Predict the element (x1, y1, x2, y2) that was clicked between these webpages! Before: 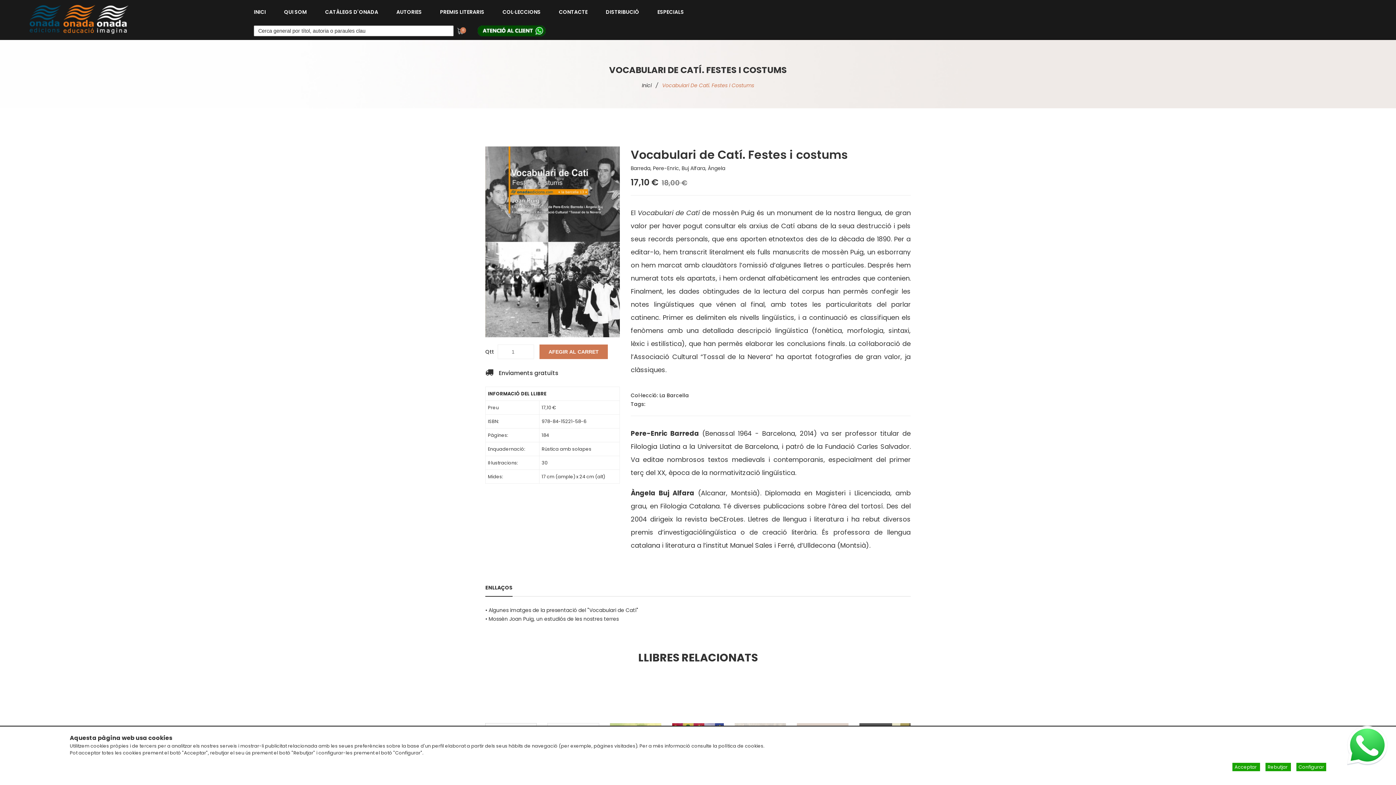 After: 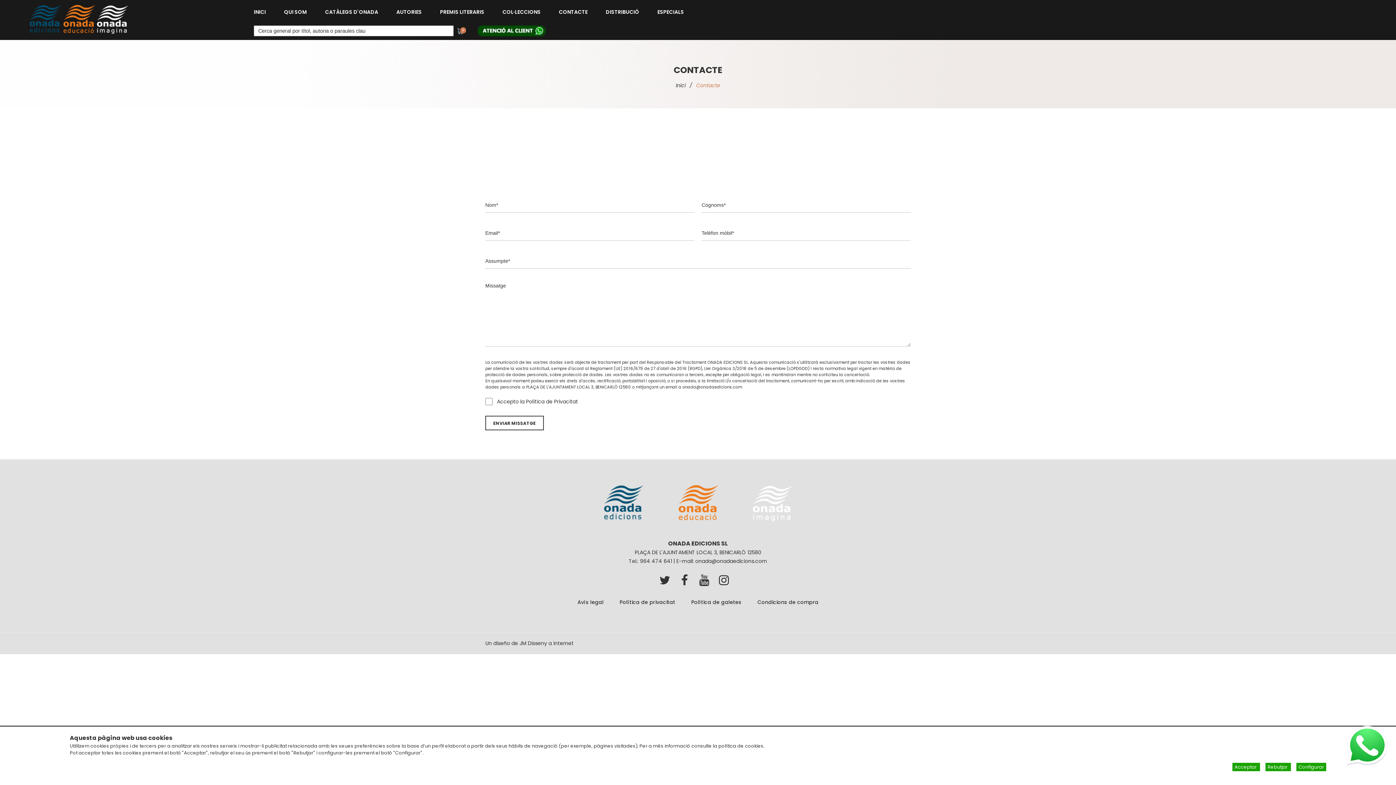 Action: label: CONTACTE bbox: (549, 0, 596, 23)